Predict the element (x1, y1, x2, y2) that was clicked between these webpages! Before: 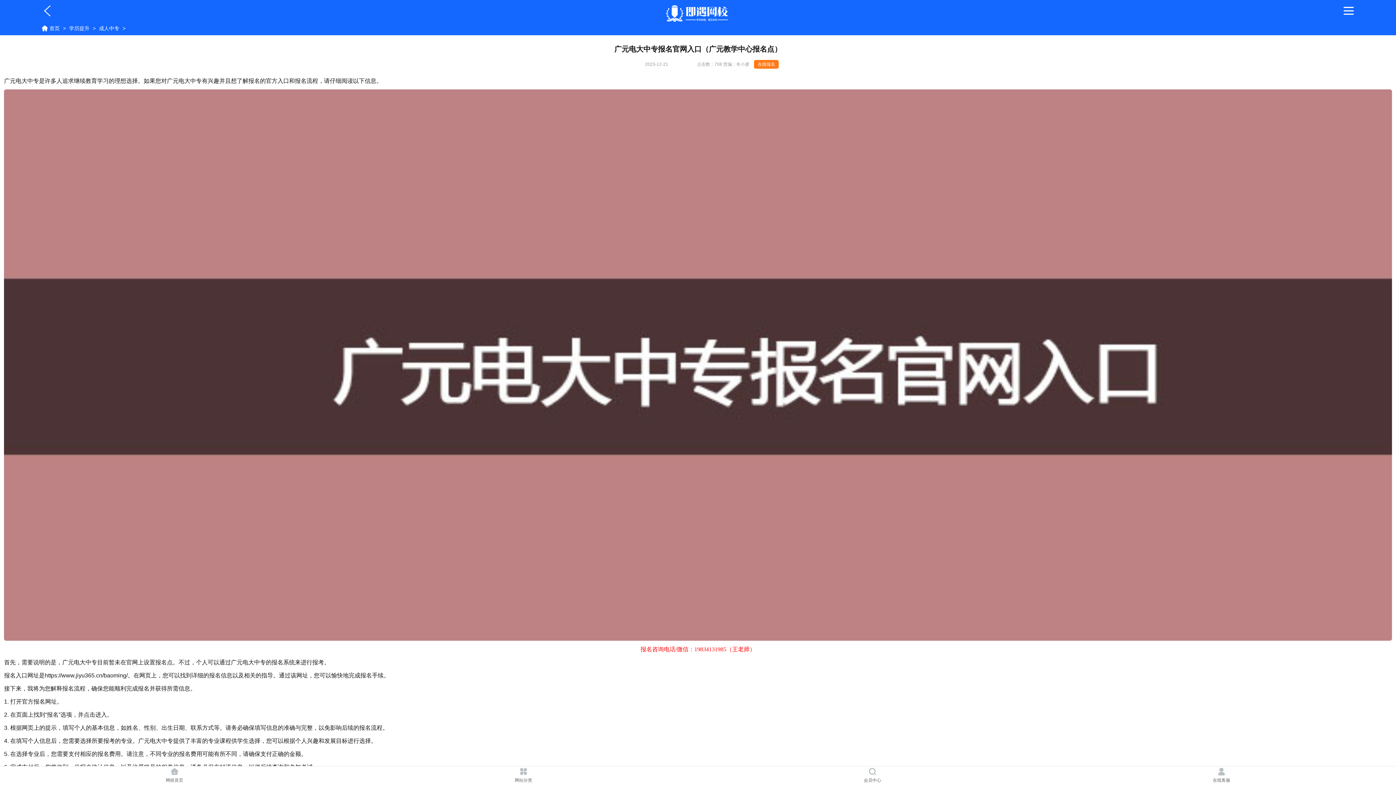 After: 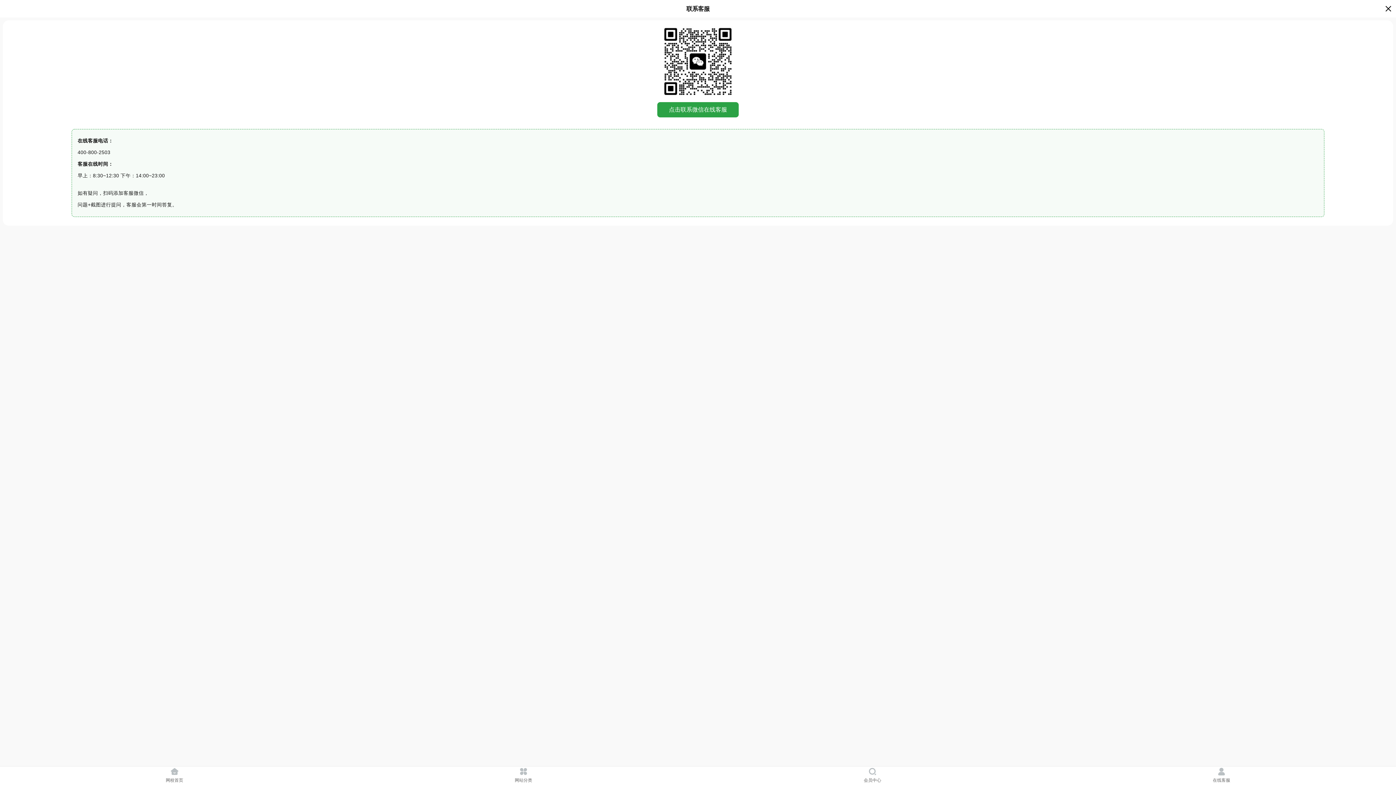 Action: label: 在线客服 bbox: (1047, 767, 1396, 784)